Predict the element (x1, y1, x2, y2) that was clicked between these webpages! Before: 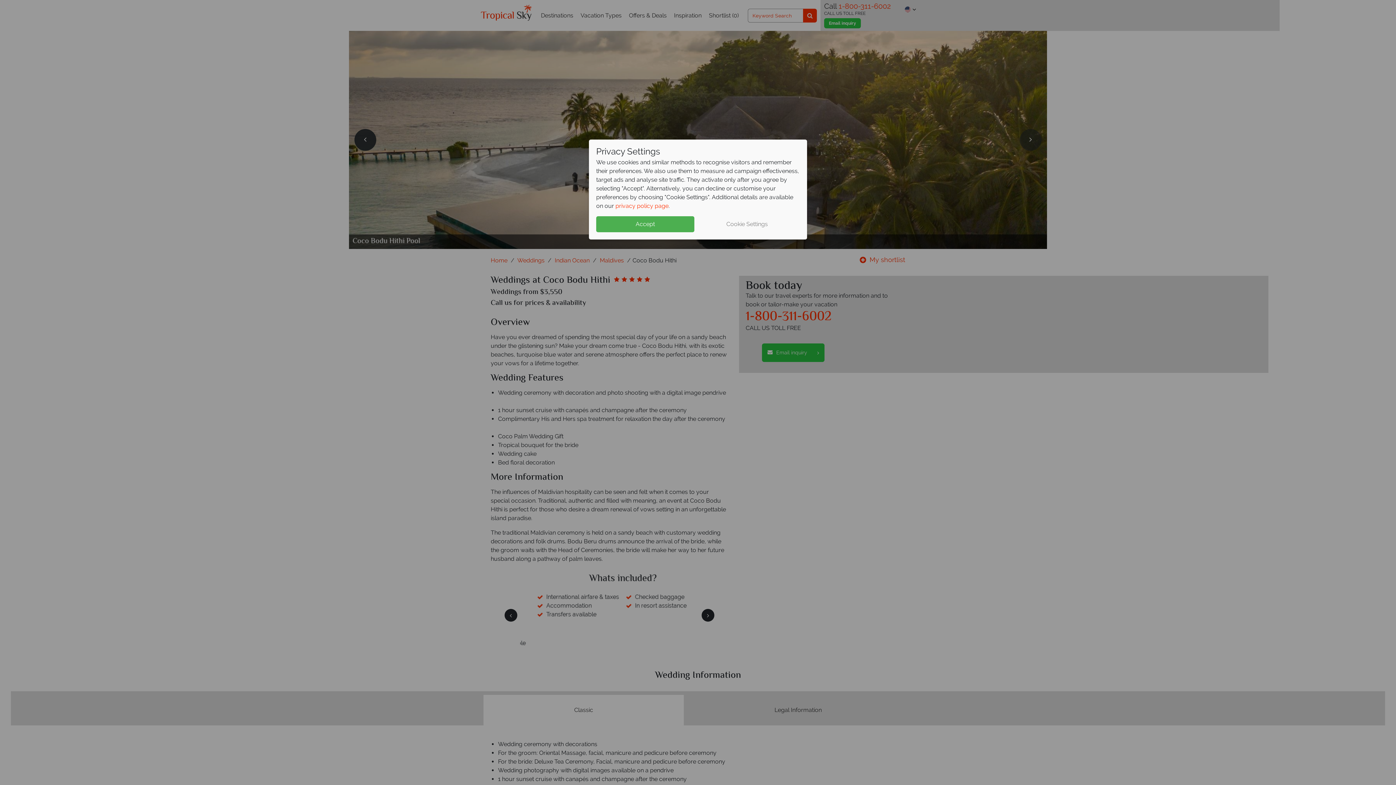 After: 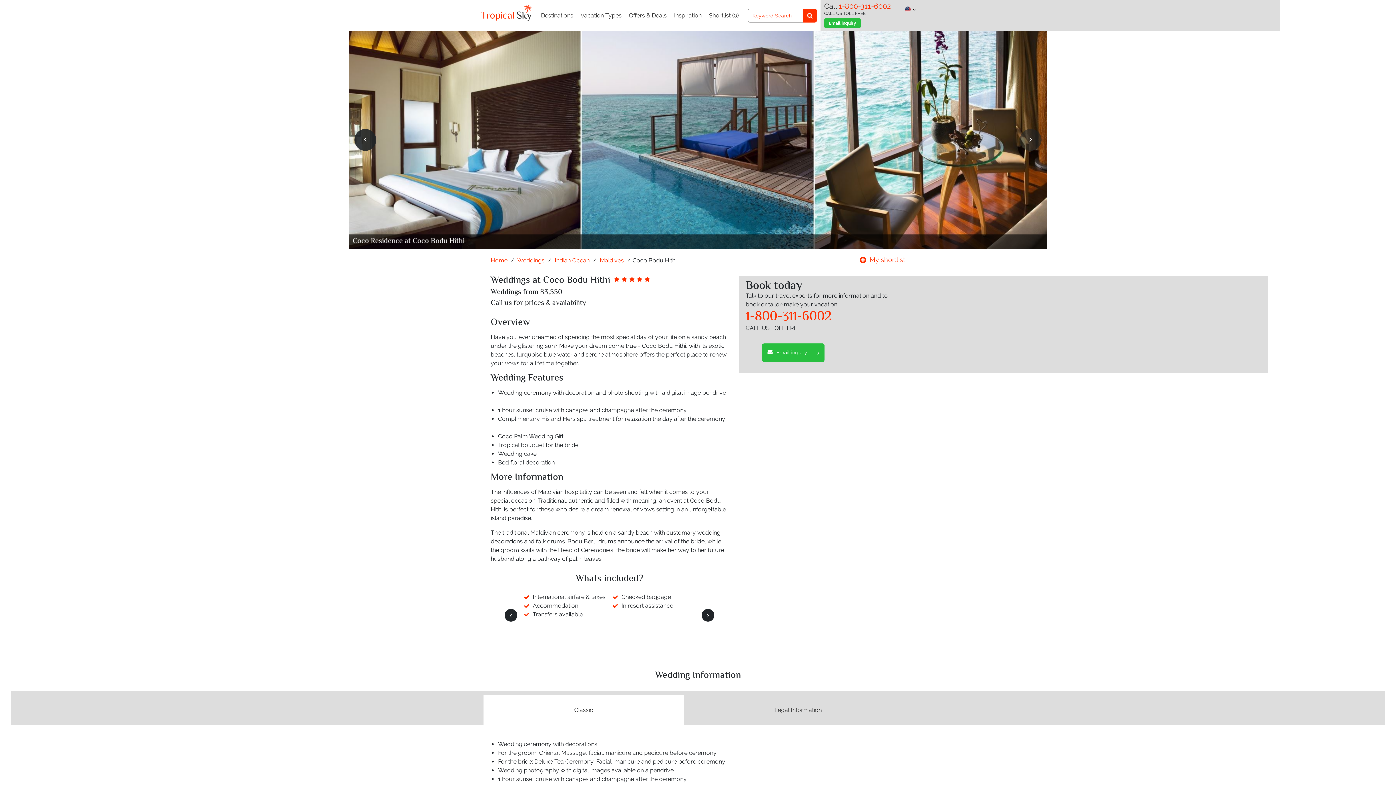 Action: label: Accept bbox: (596, 216, 694, 232)